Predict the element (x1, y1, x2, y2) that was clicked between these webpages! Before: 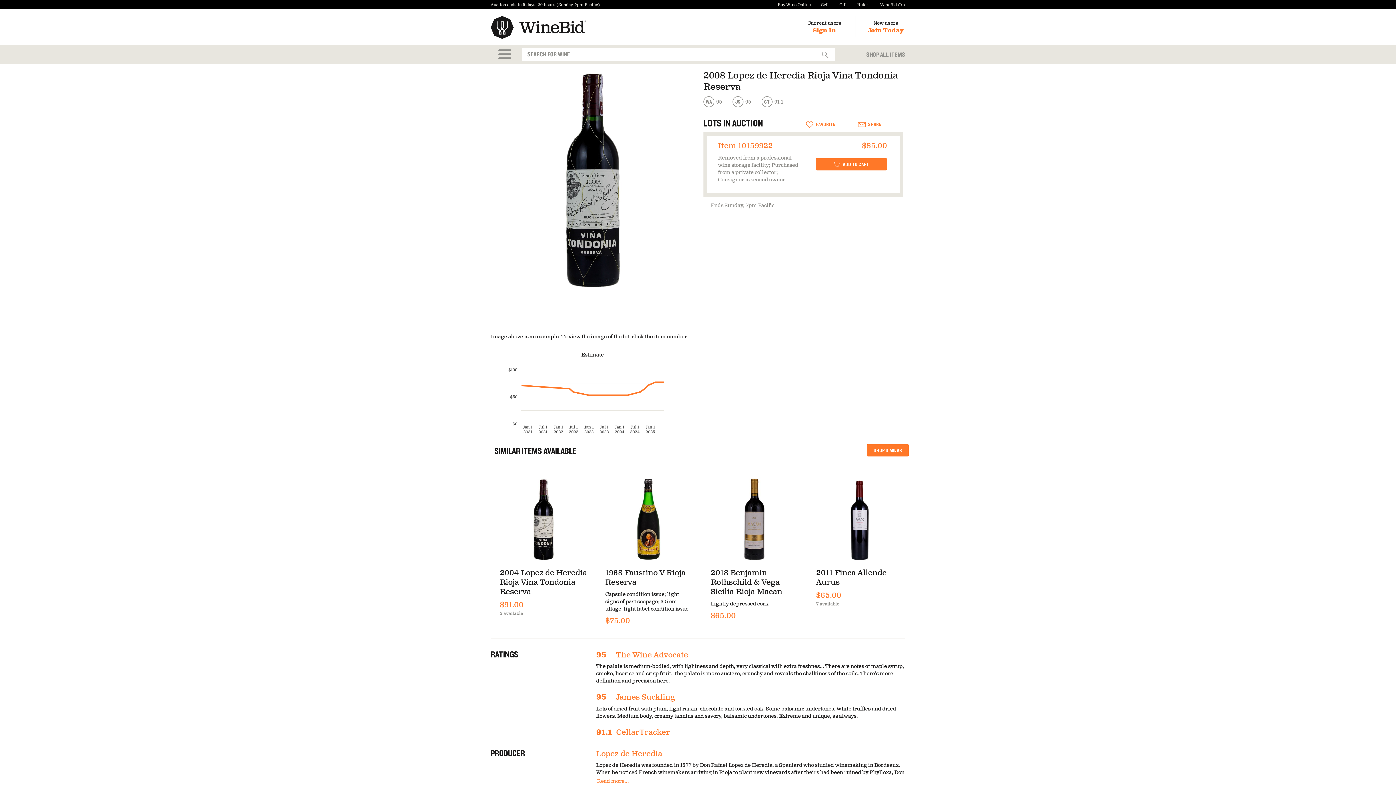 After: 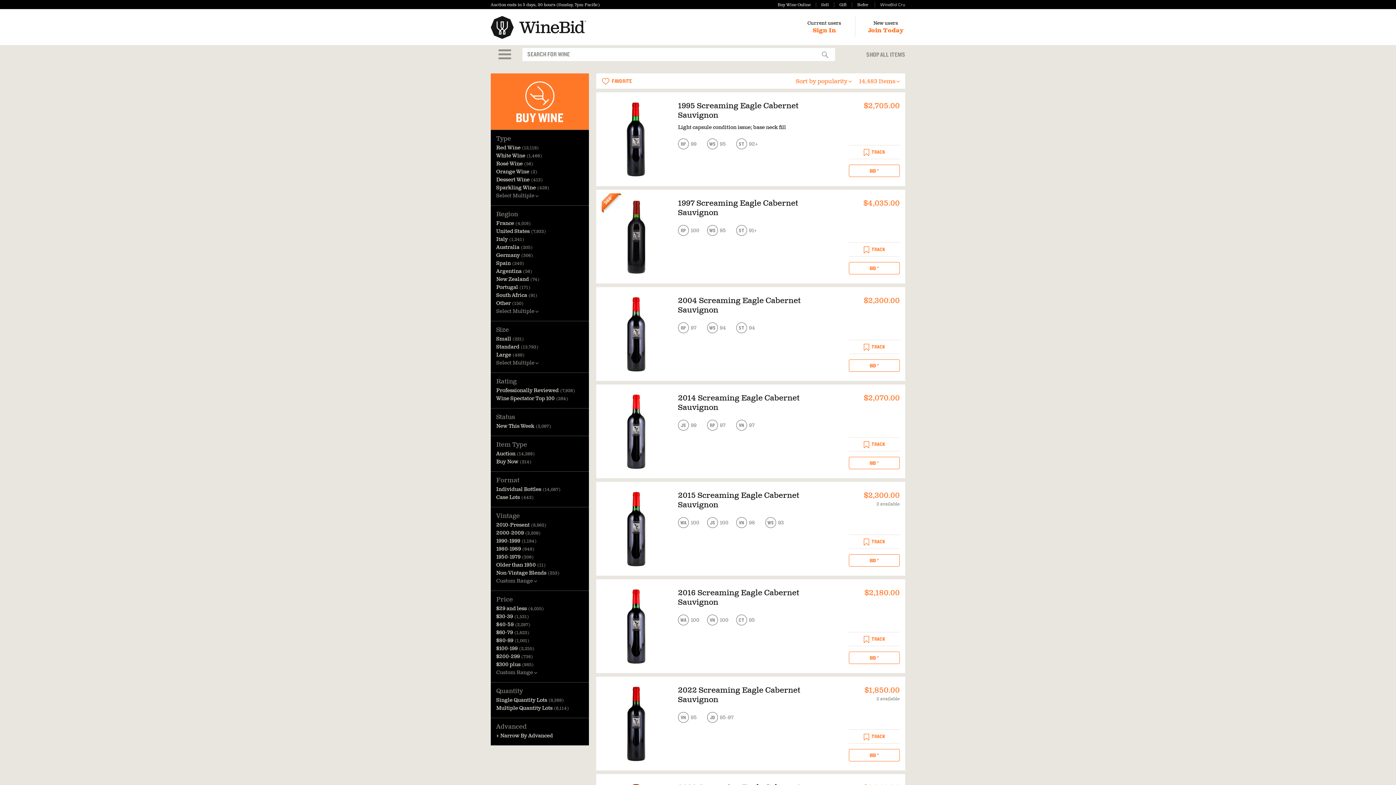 Action: bbox: (815, 48, 835, 60)